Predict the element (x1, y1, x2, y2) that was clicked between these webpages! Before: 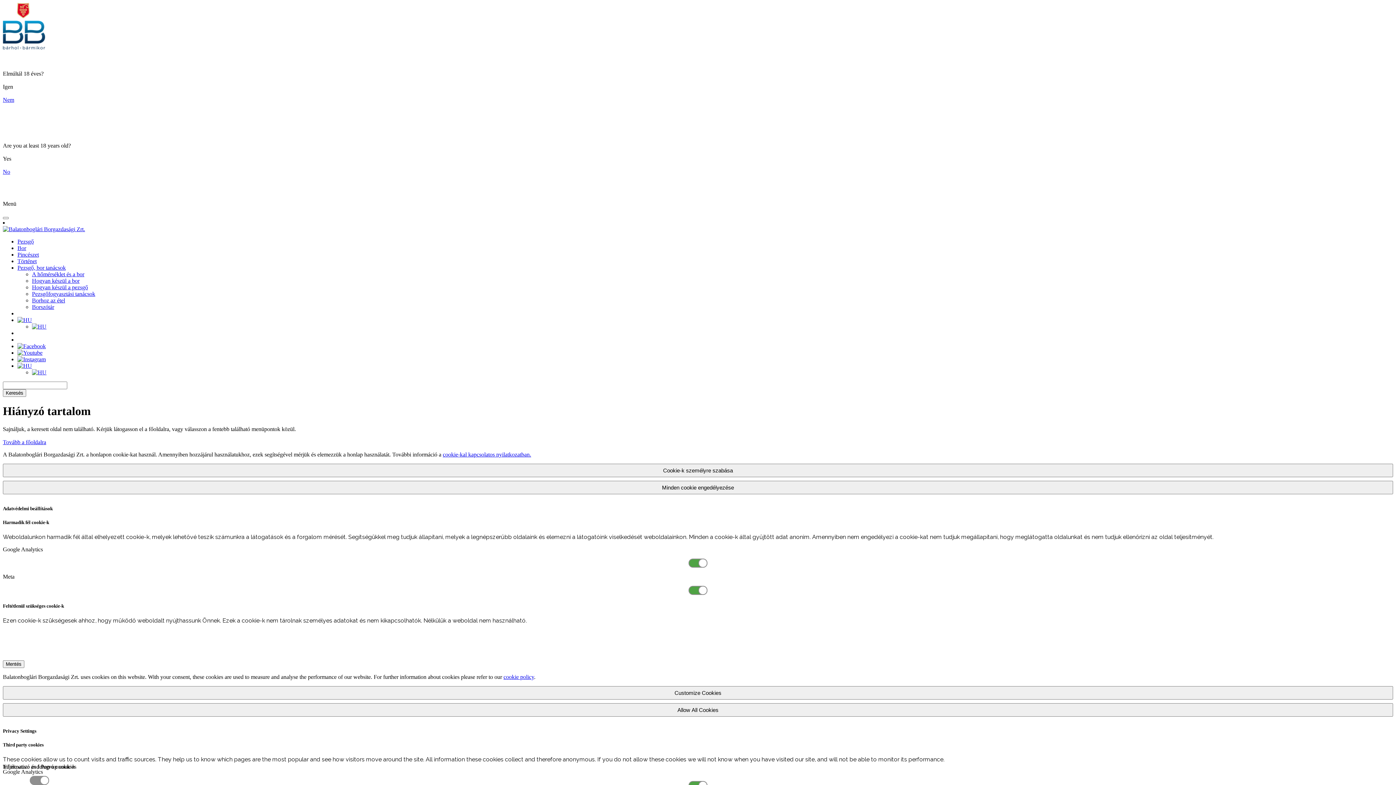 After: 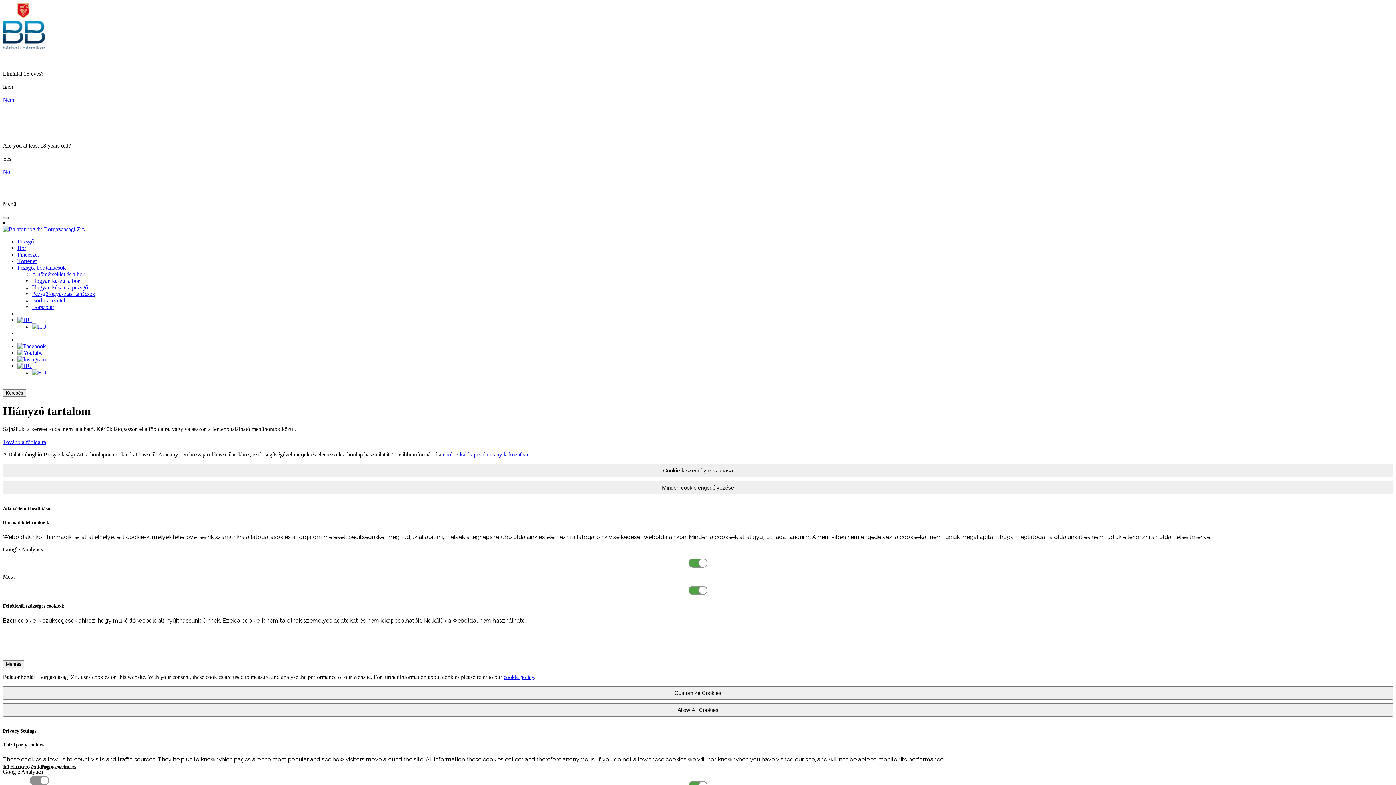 Action: bbox: (2, 217, 8, 219)